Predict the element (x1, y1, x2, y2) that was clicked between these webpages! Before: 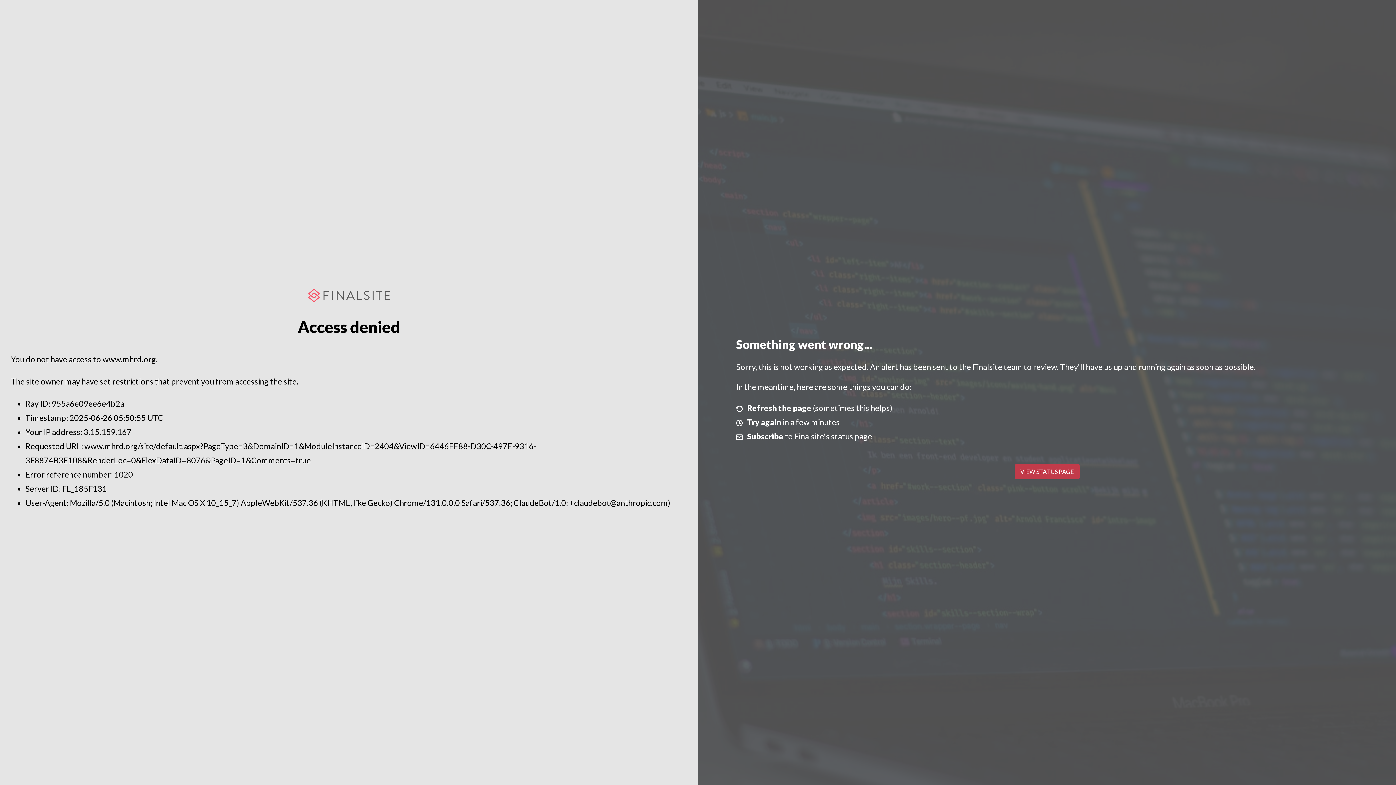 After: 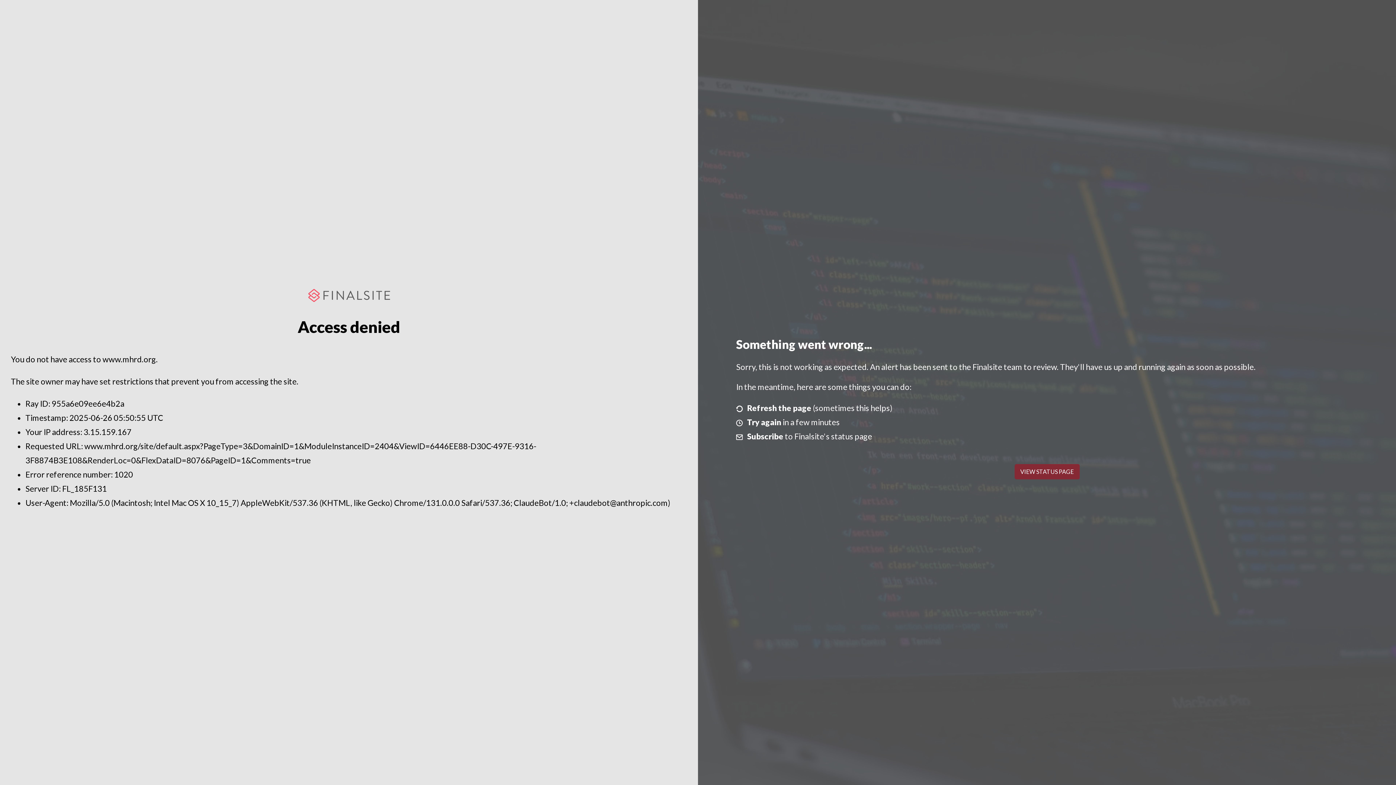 Action: label: VIEW STATUS PAGE bbox: (1014, 464, 1079, 479)